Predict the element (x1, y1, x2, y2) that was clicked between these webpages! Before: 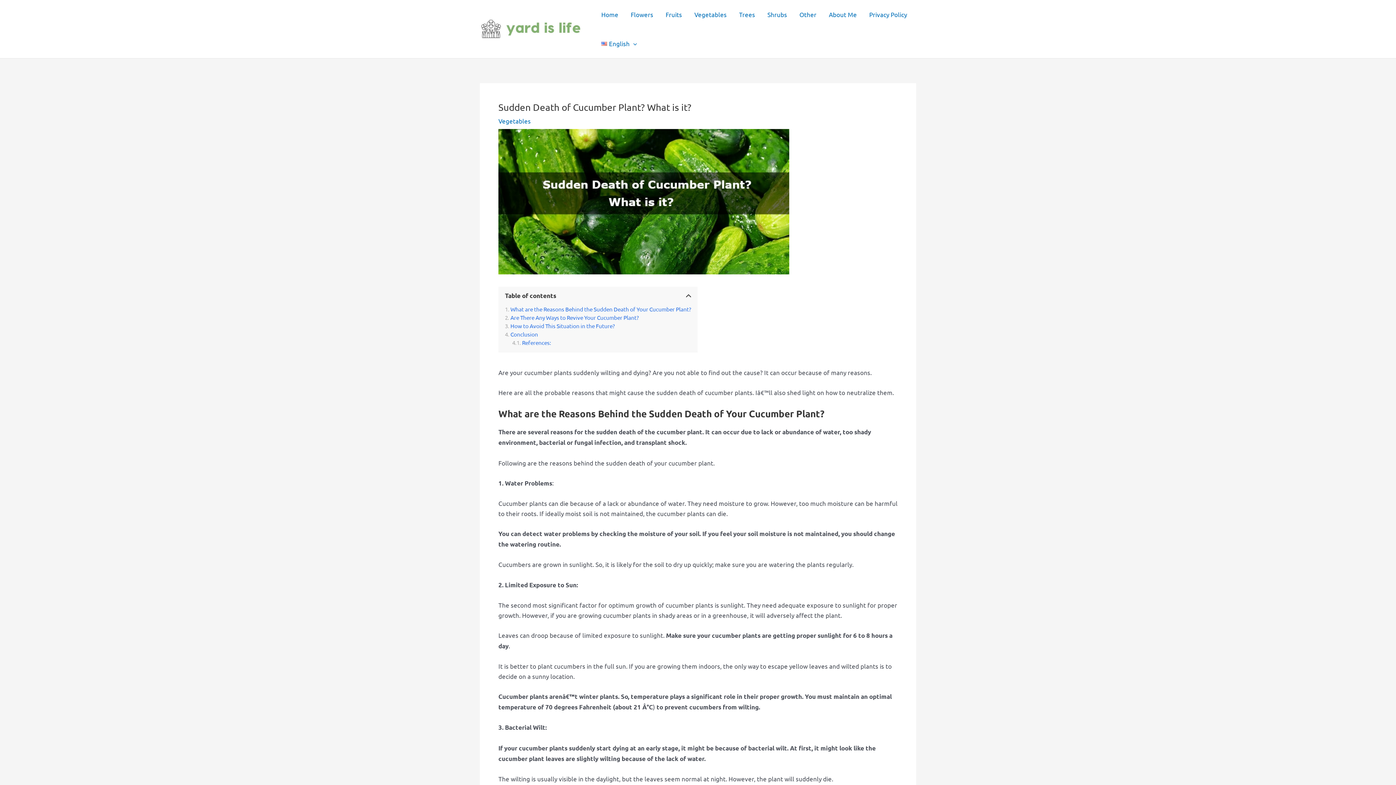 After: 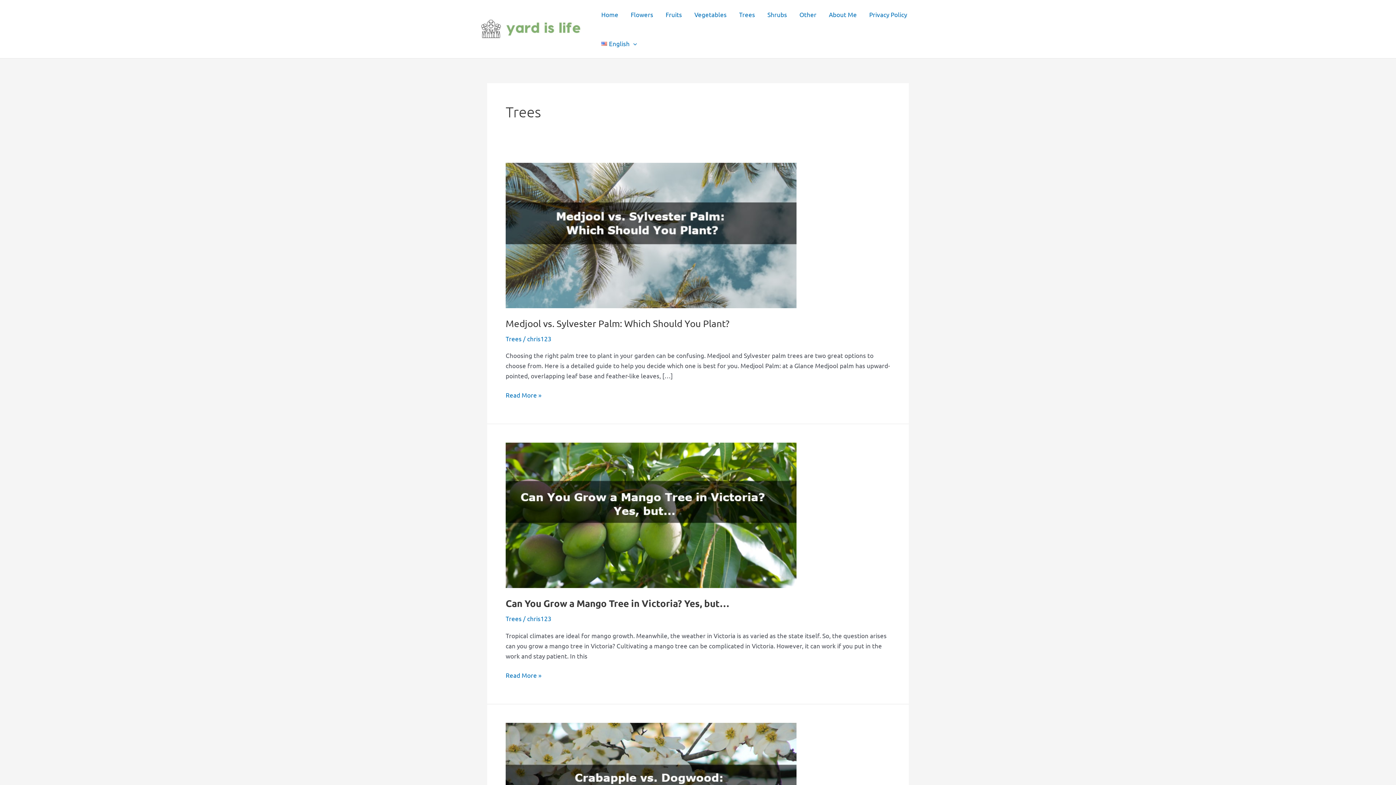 Action: bbox: (733, 0, 761, 29) label: Trees